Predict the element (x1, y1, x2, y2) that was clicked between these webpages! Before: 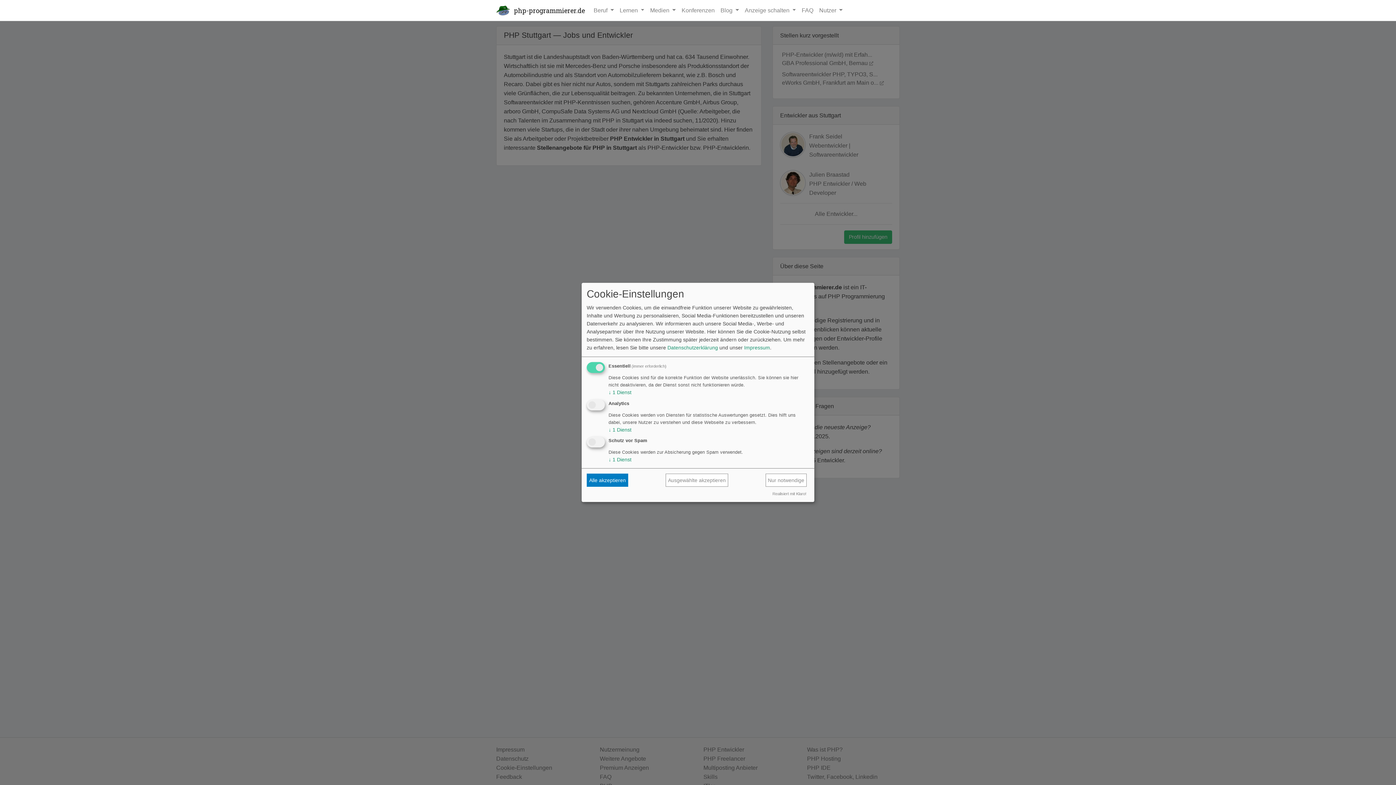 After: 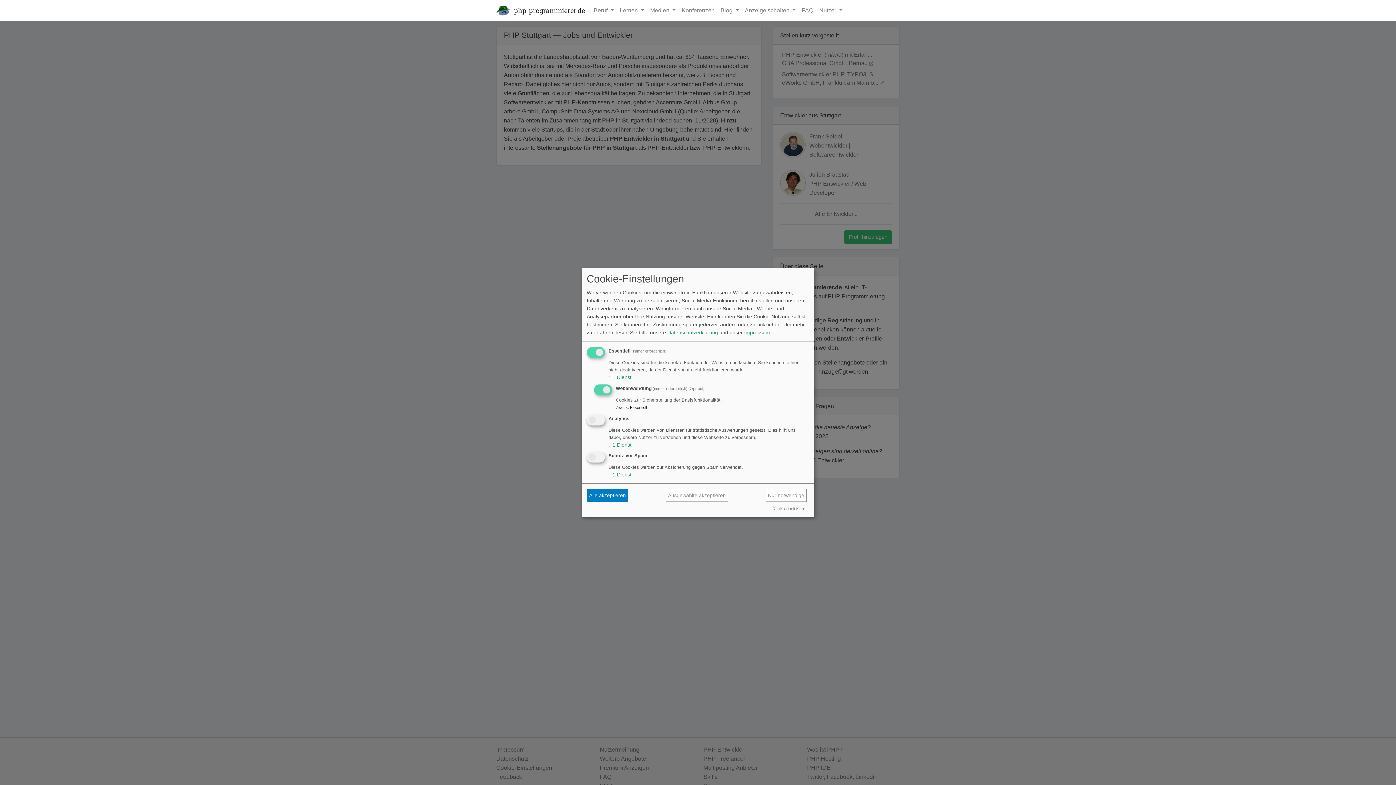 Action: bbox: (608, 389, 631, 395) label: ↓ 1 Dienst